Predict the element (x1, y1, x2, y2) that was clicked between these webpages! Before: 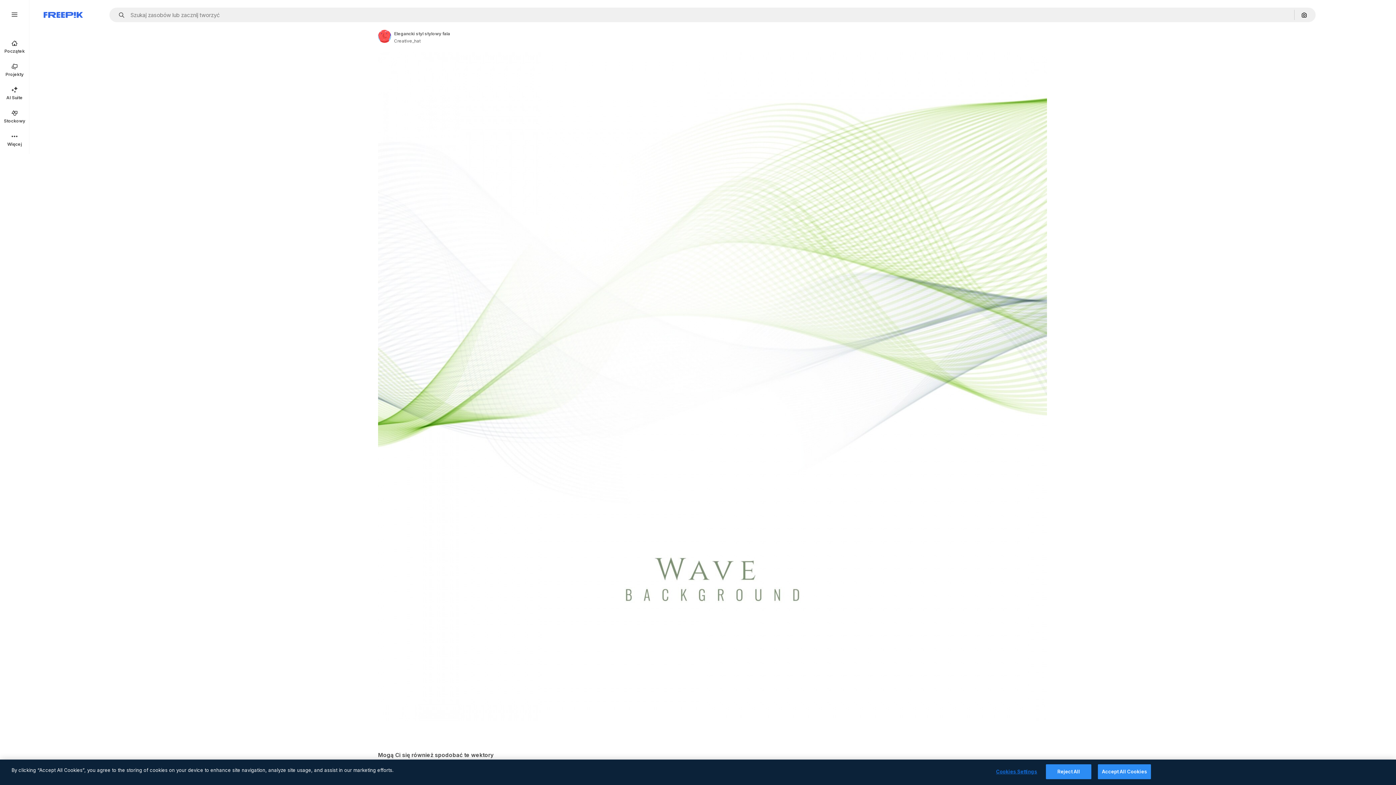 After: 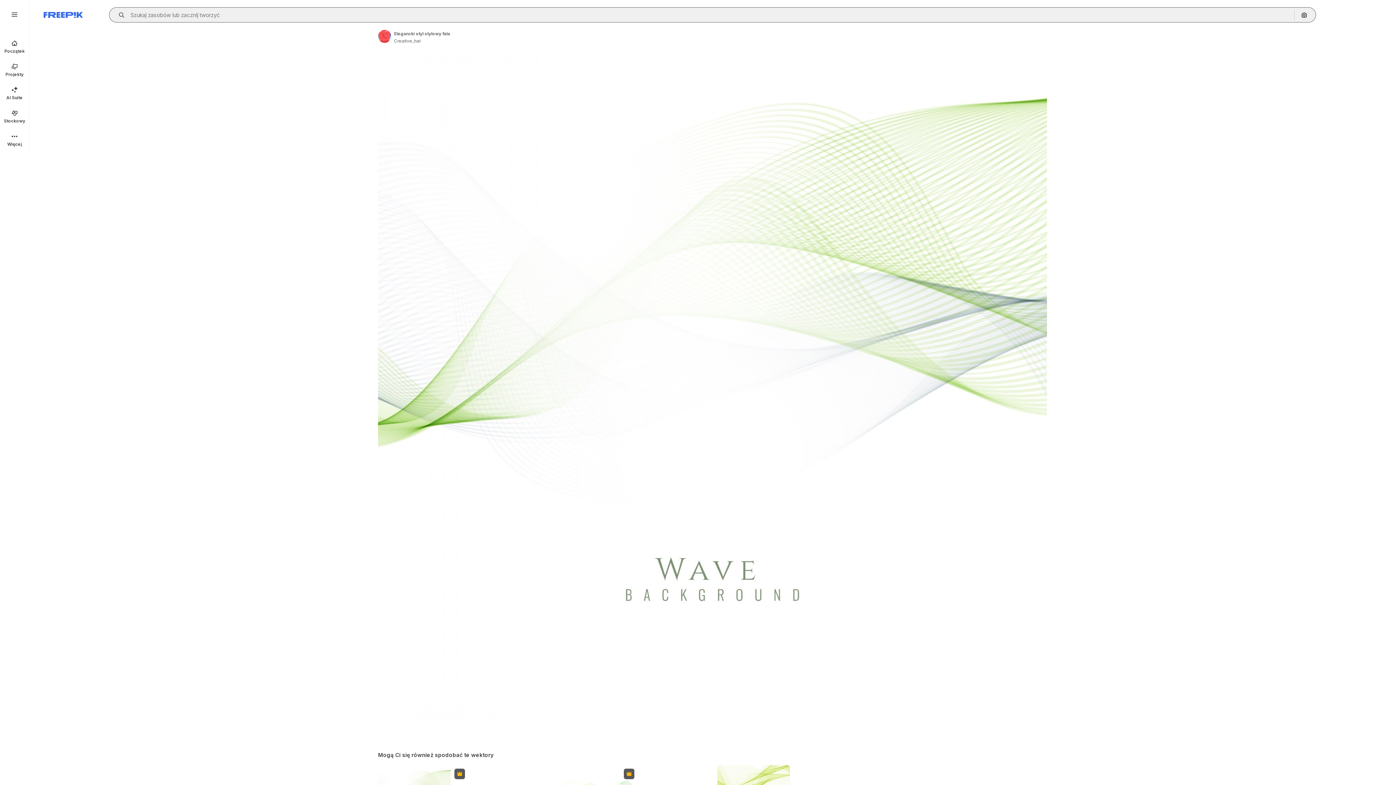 Action: label: Open autocomplete bbox: (115, 12, 129, 17)